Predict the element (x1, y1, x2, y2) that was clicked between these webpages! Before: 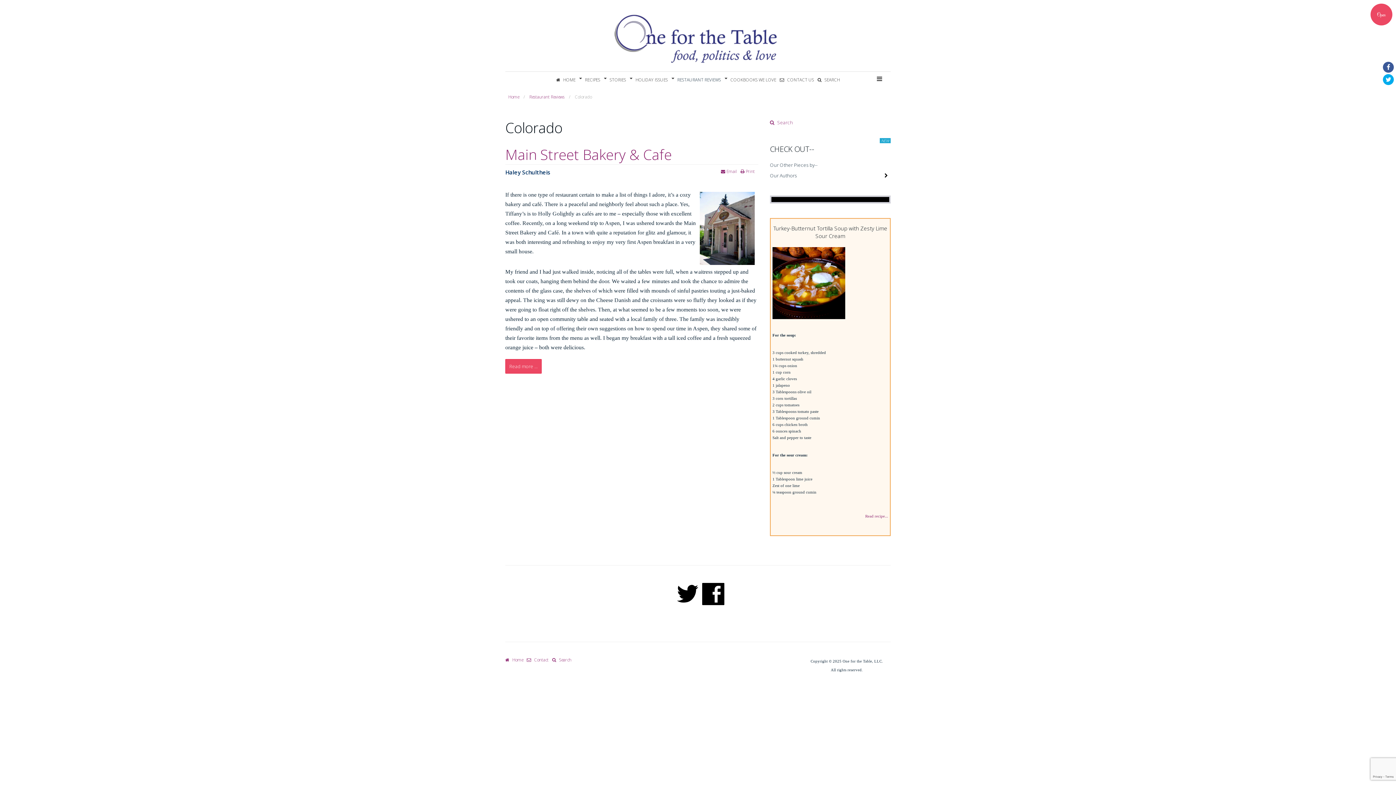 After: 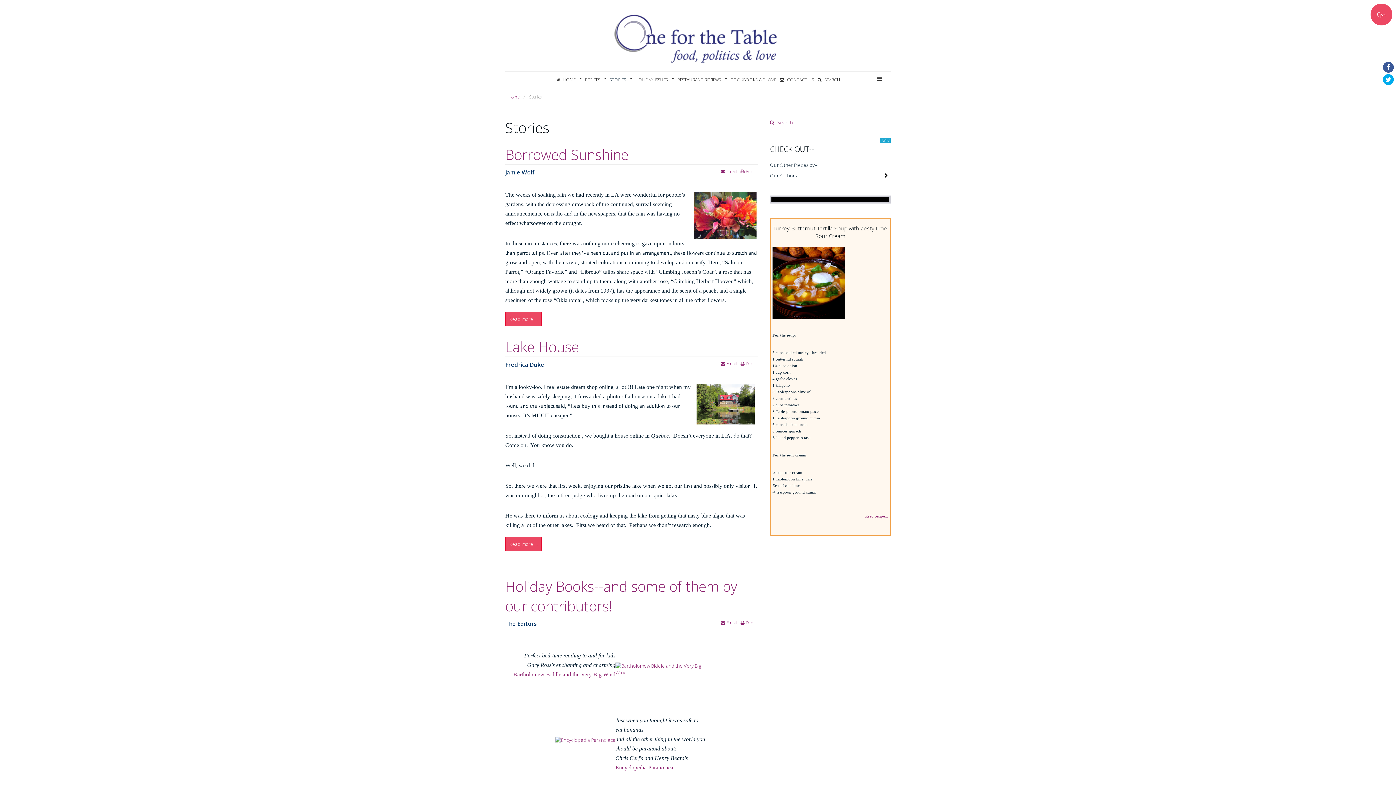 Action: label: STORIES bbox: (602, 71, 628, 88)